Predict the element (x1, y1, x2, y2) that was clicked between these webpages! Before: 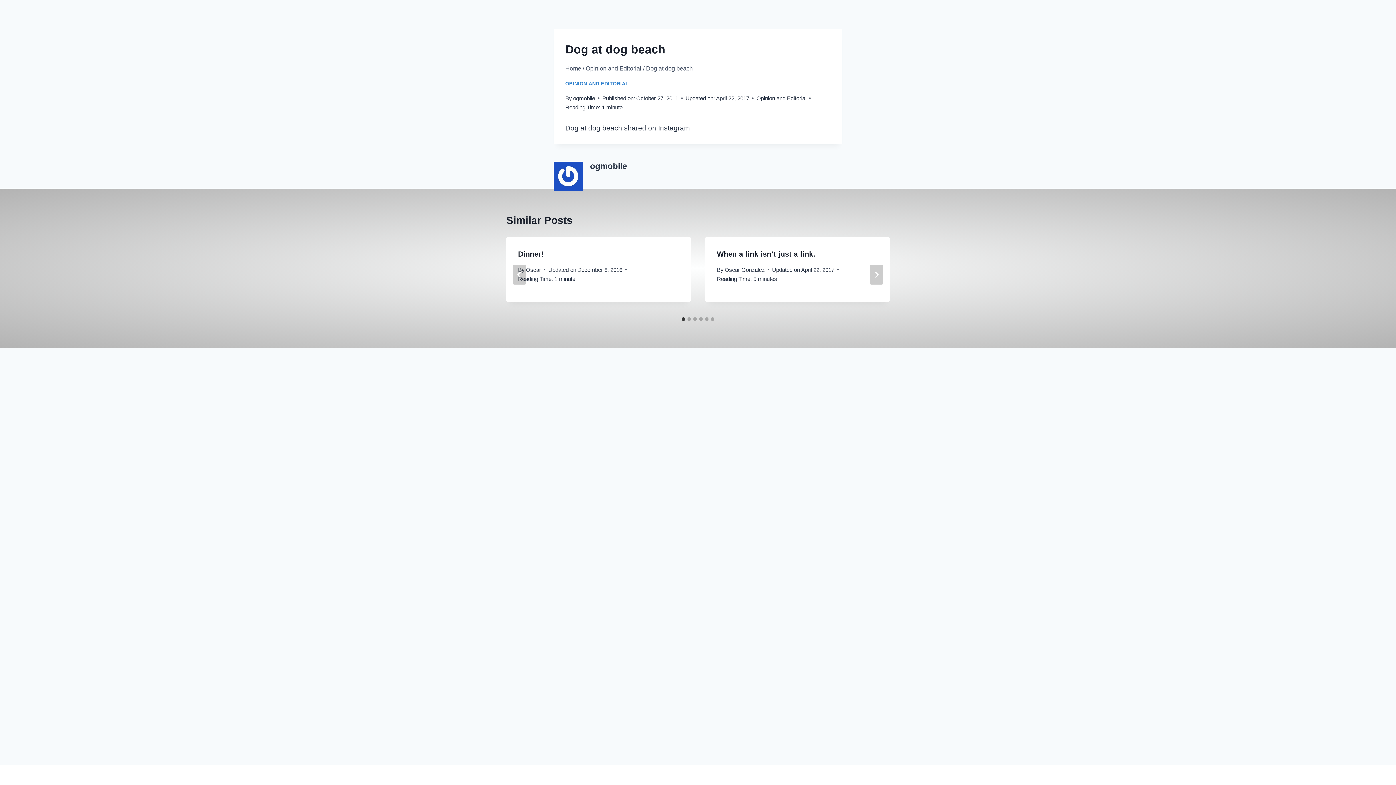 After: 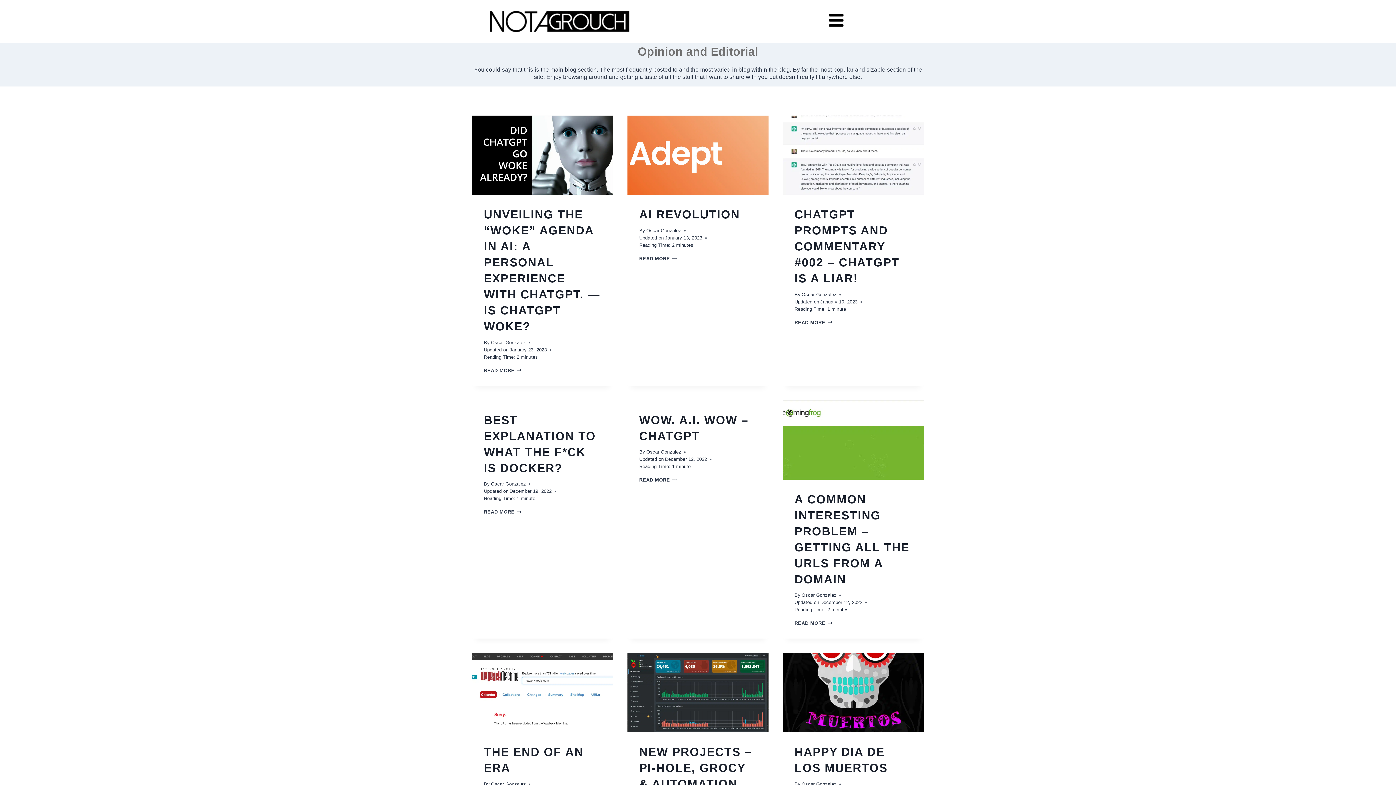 Action: label: Opinion and Editorial bbox: (585, 65, 641, 71)